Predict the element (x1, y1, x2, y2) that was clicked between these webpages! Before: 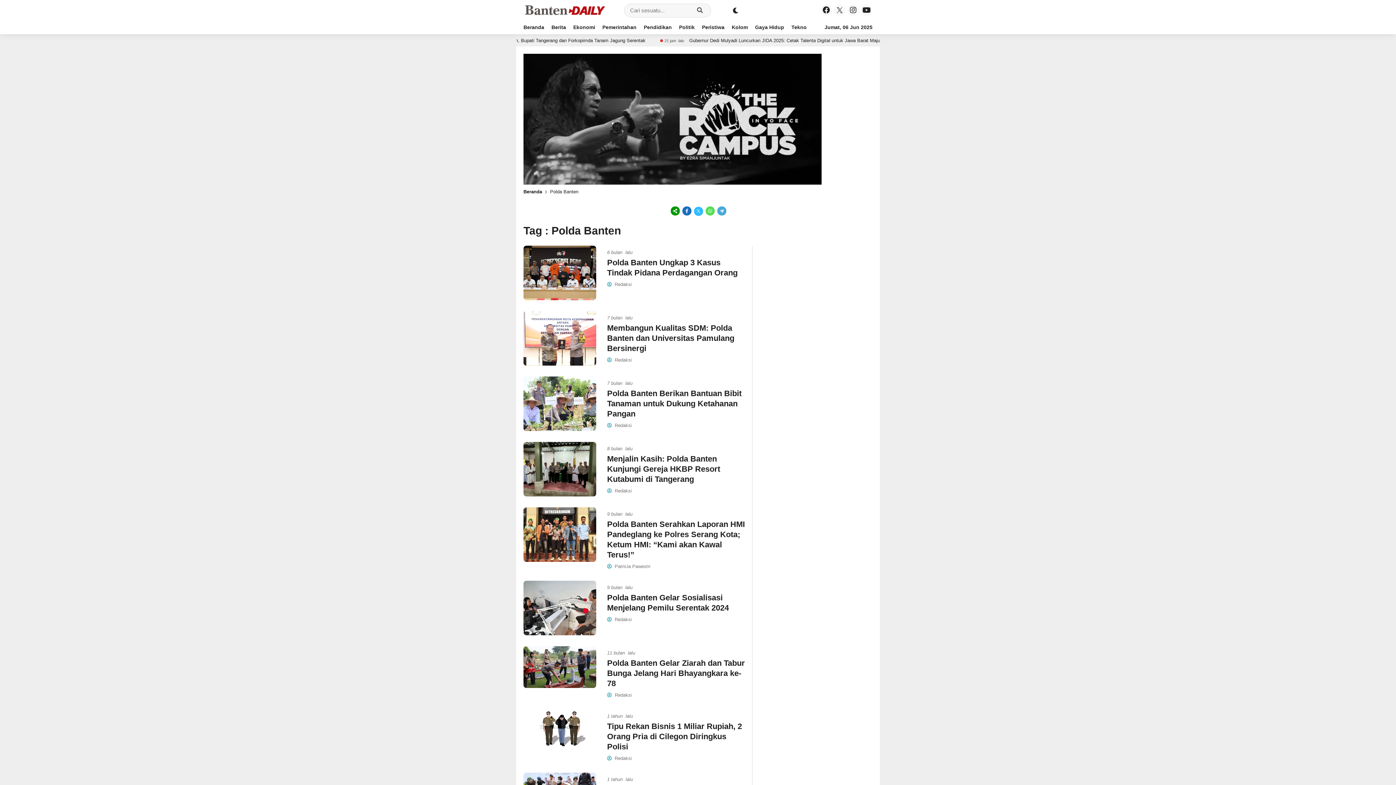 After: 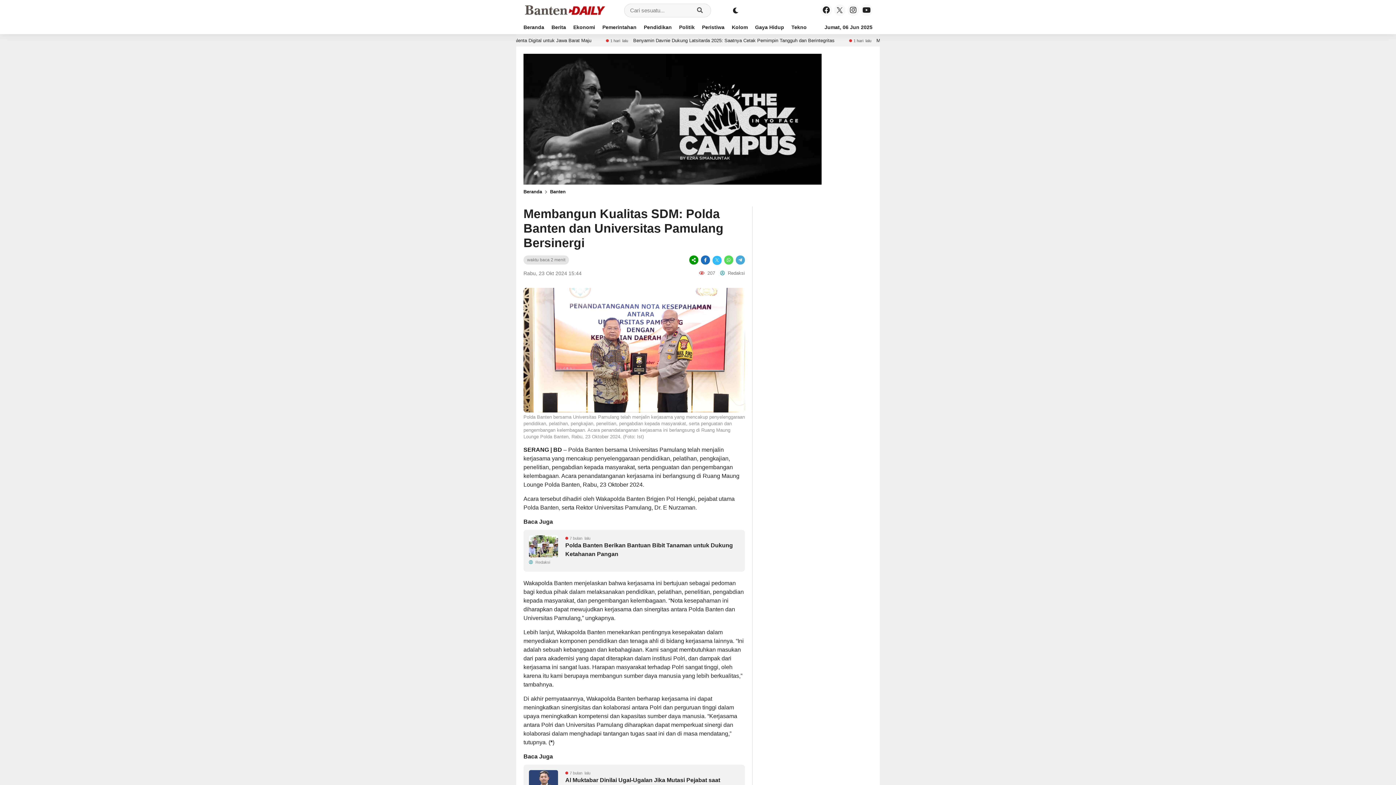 Action: bbox: (523, 311, 596, 365)